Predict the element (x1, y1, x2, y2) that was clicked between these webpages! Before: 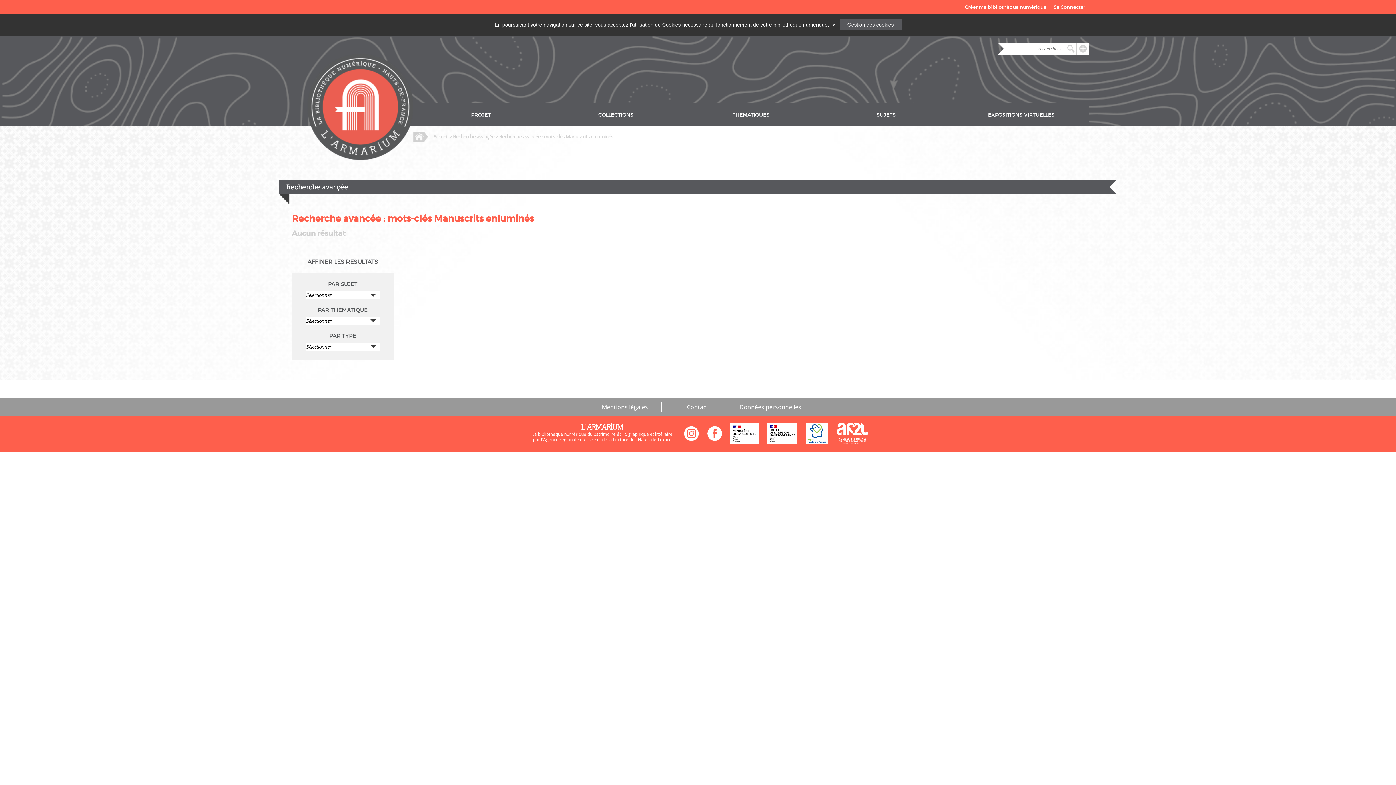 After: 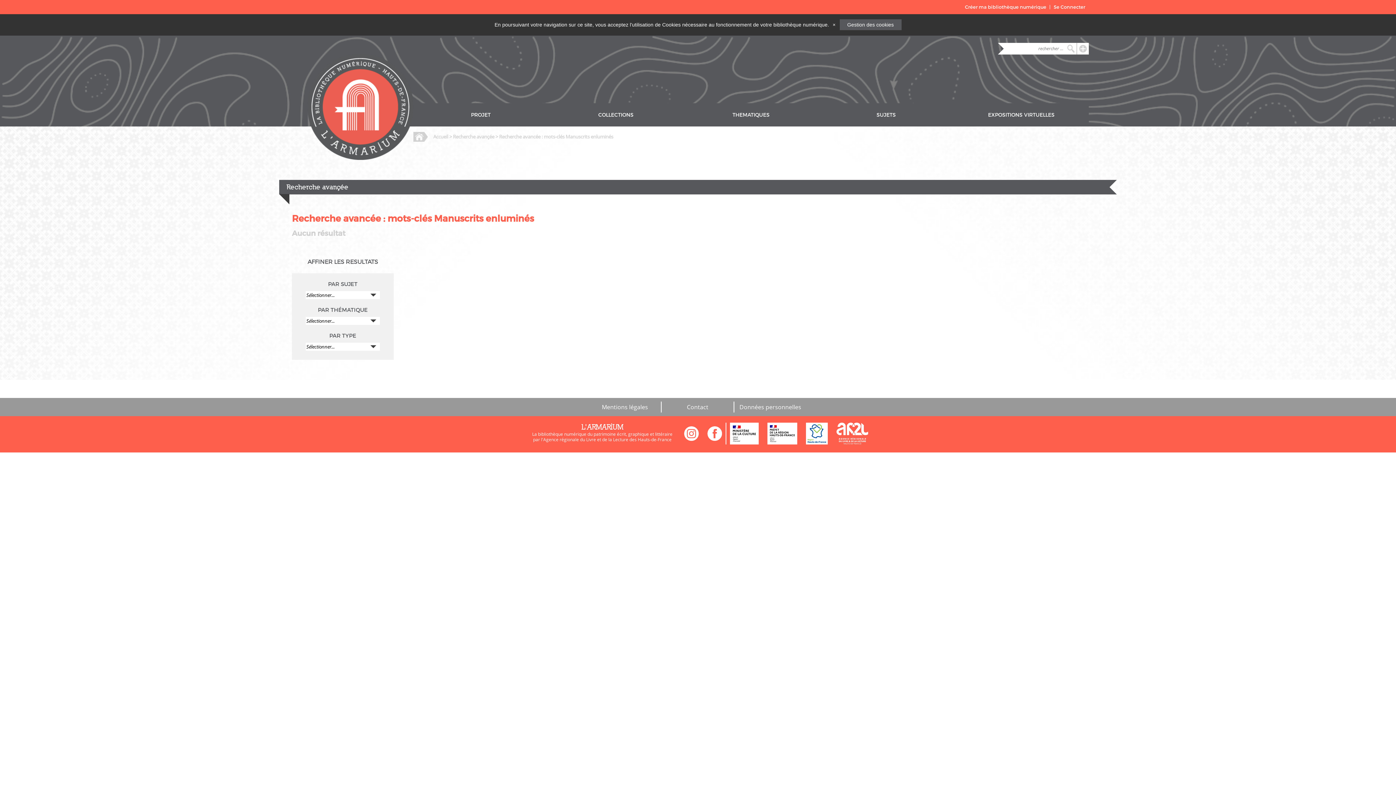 Action: bbox: (703, 439, 725, 445)